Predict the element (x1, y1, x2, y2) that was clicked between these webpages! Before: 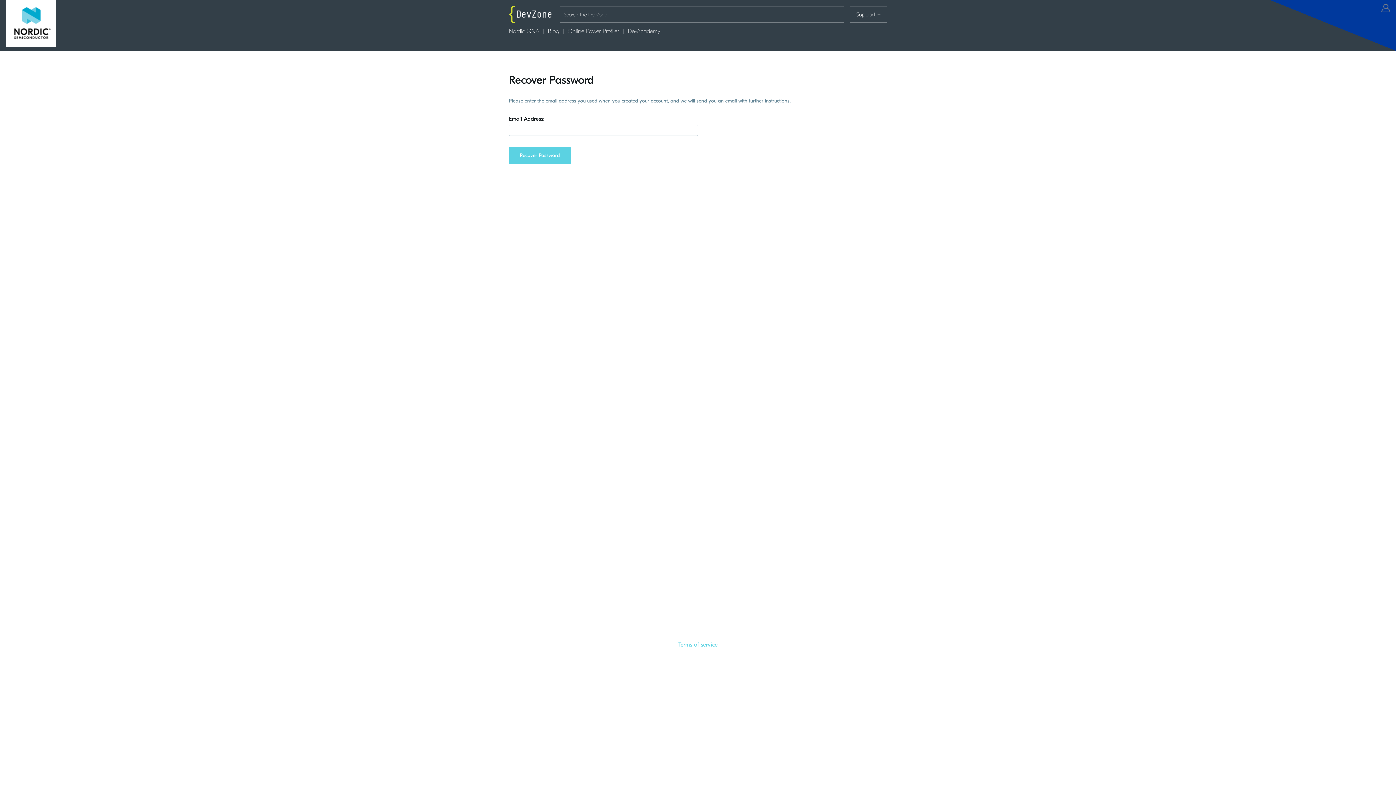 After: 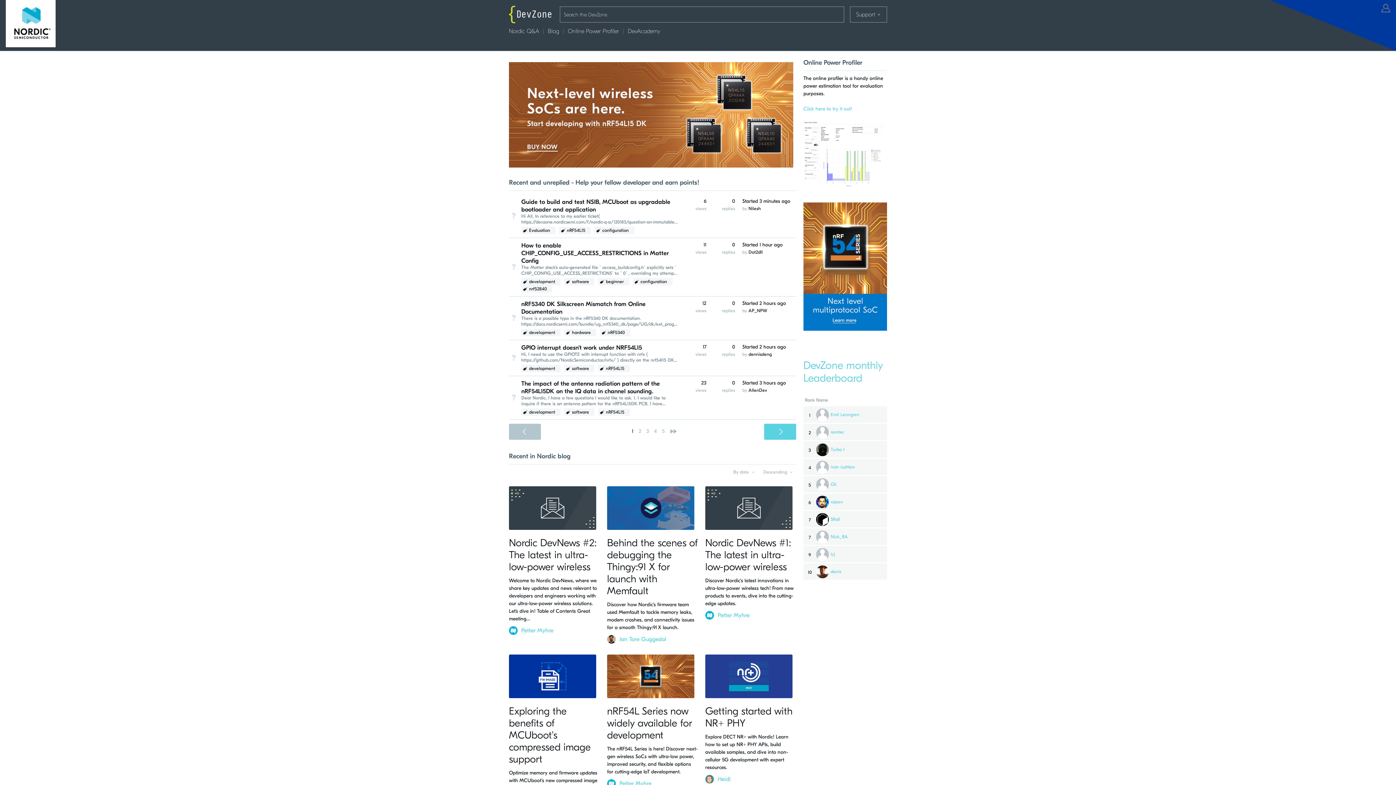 Action: bbox: (509, 5, 560, 23)